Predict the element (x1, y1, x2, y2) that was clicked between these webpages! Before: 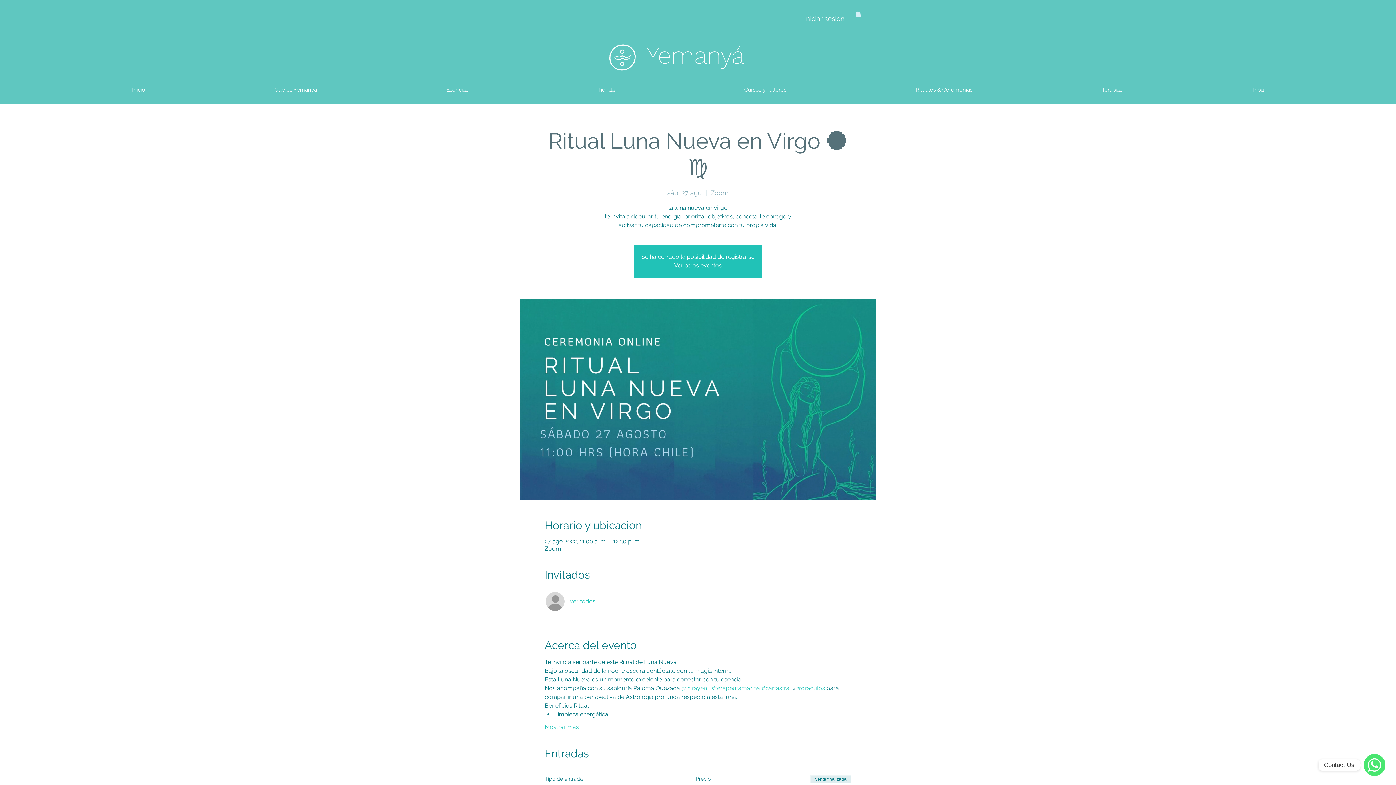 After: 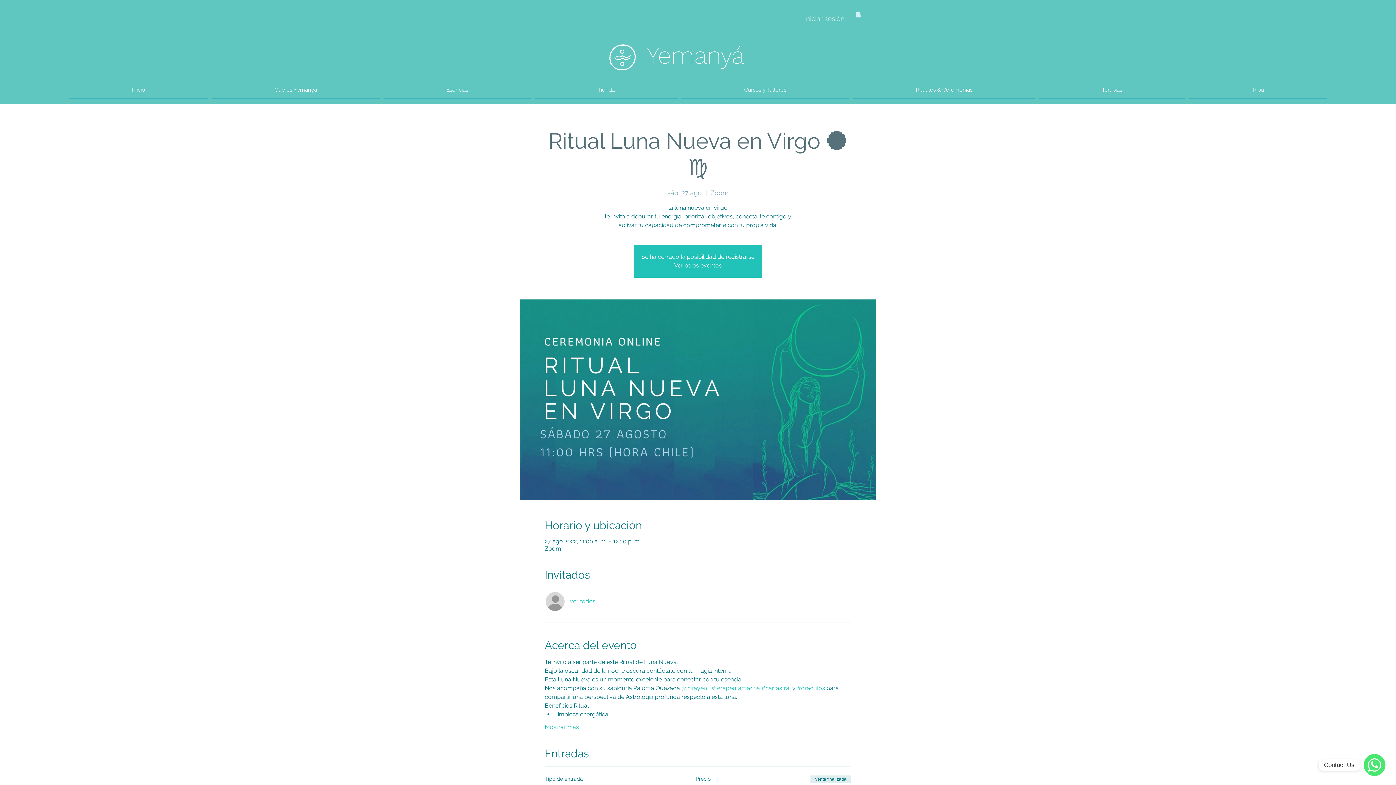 Action: label: Iniciar sesión bbox: (799, 11, 849, 25)